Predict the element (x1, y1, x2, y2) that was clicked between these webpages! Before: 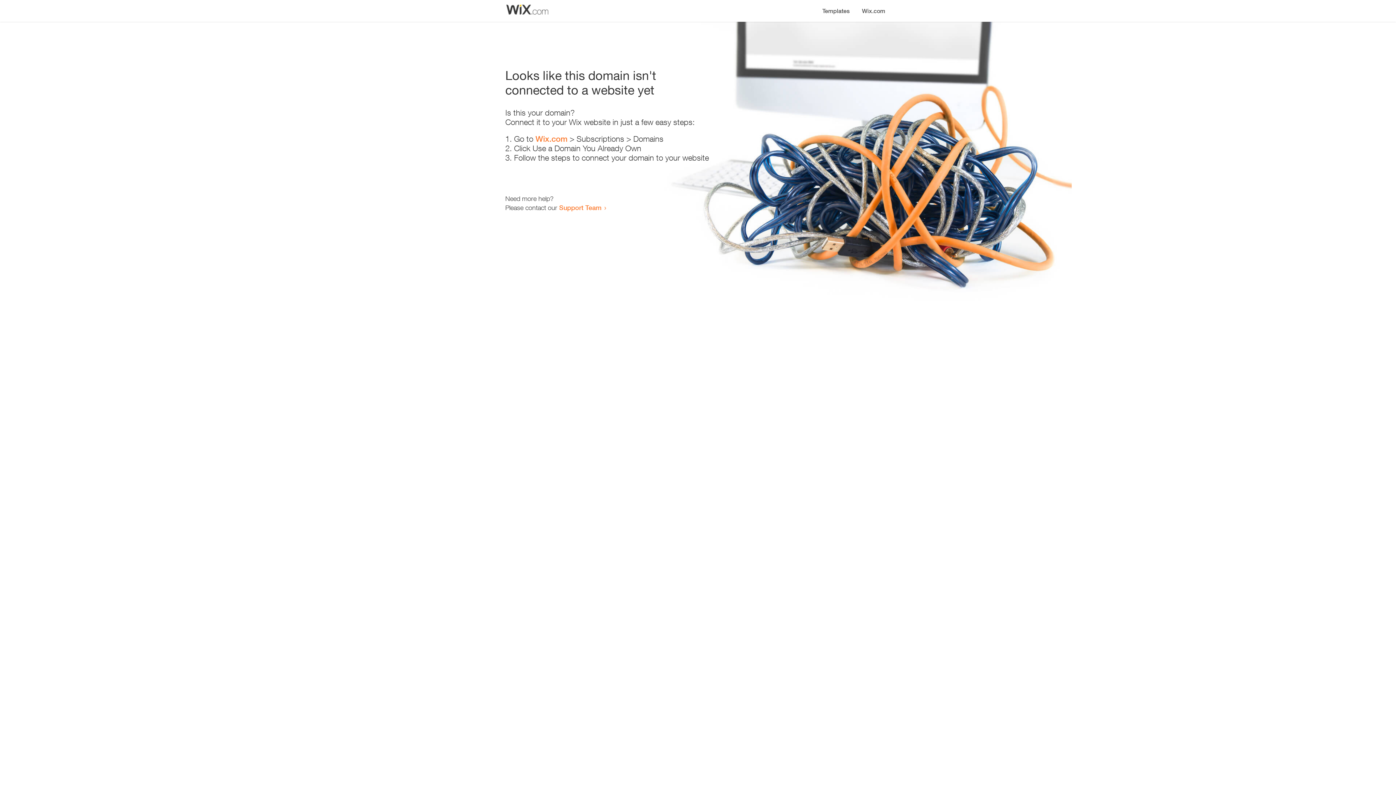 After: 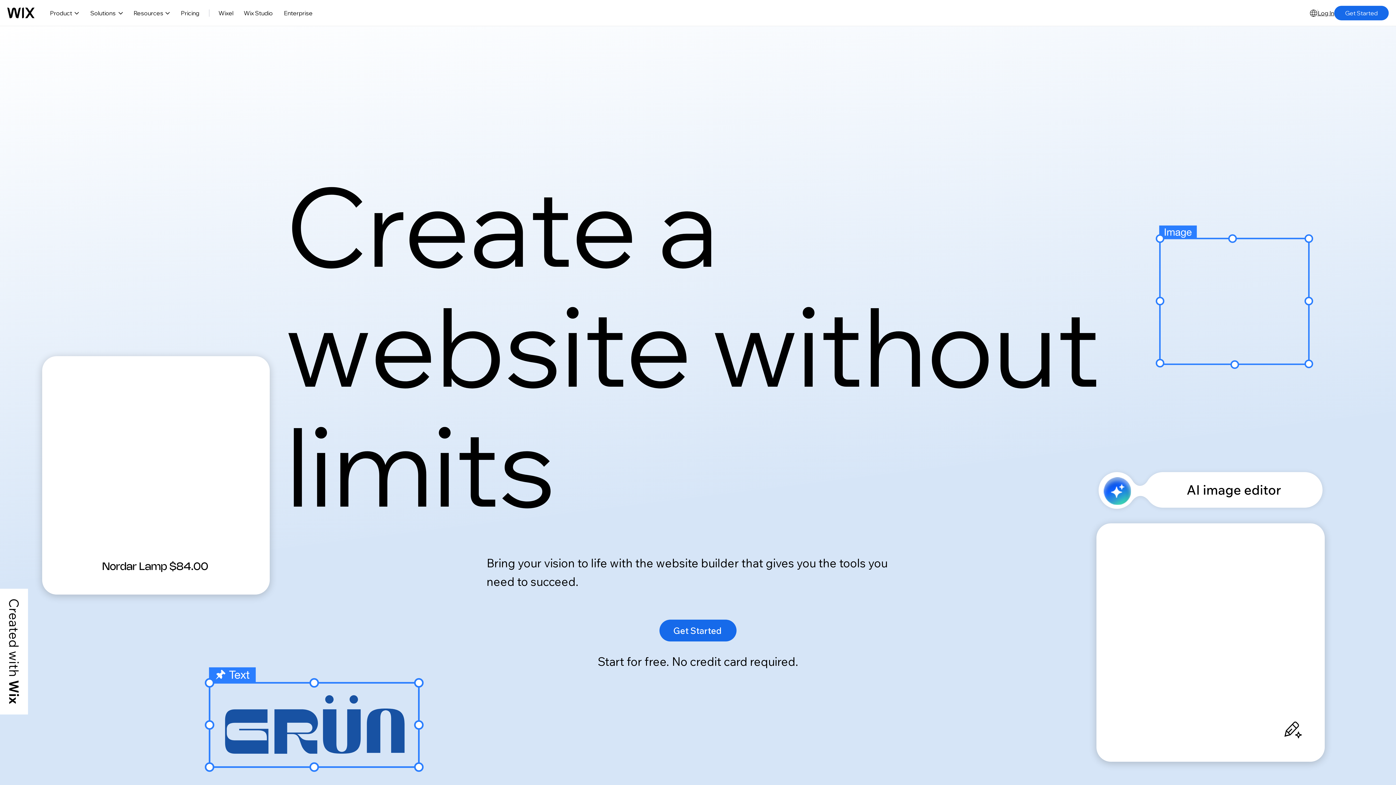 Action: label: Wix.com bbox: (535, 134, 567, 143)